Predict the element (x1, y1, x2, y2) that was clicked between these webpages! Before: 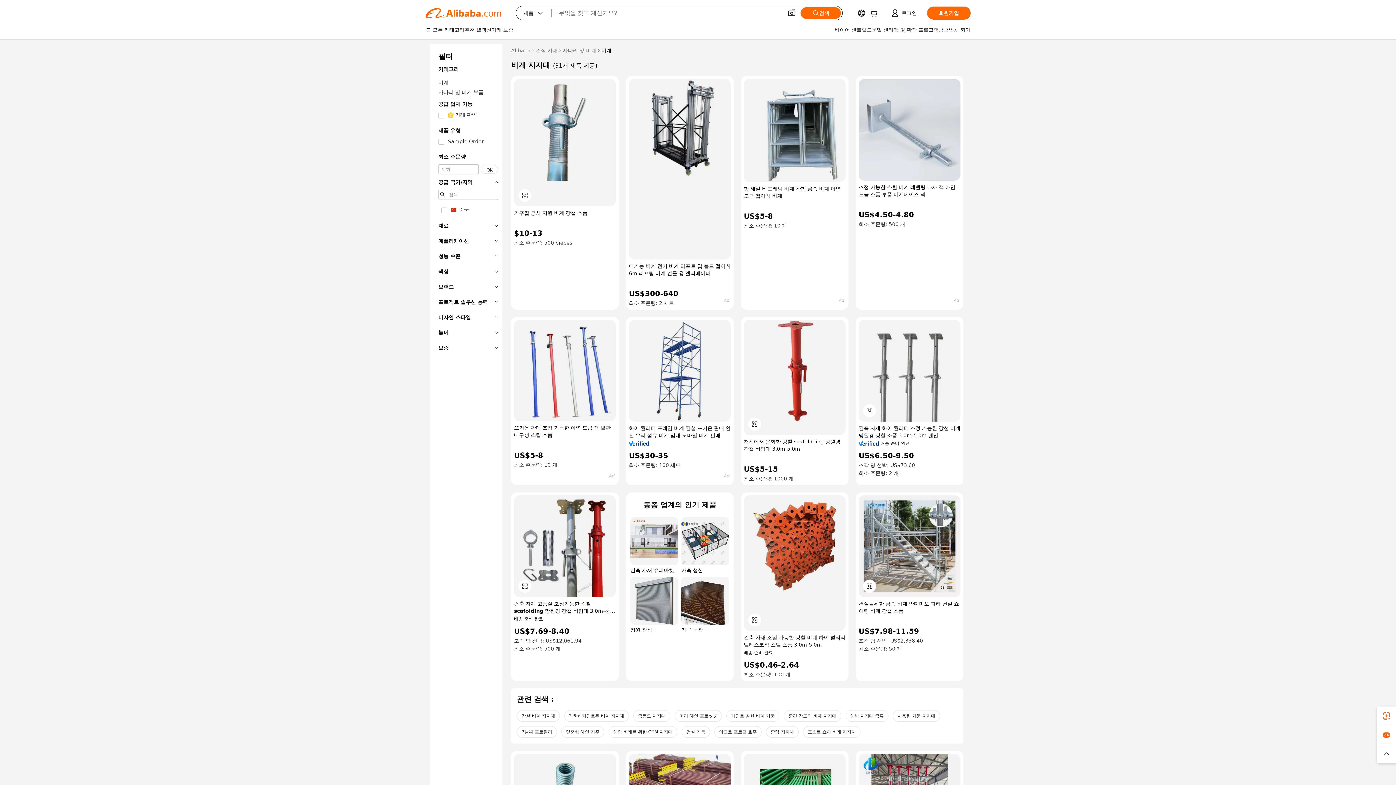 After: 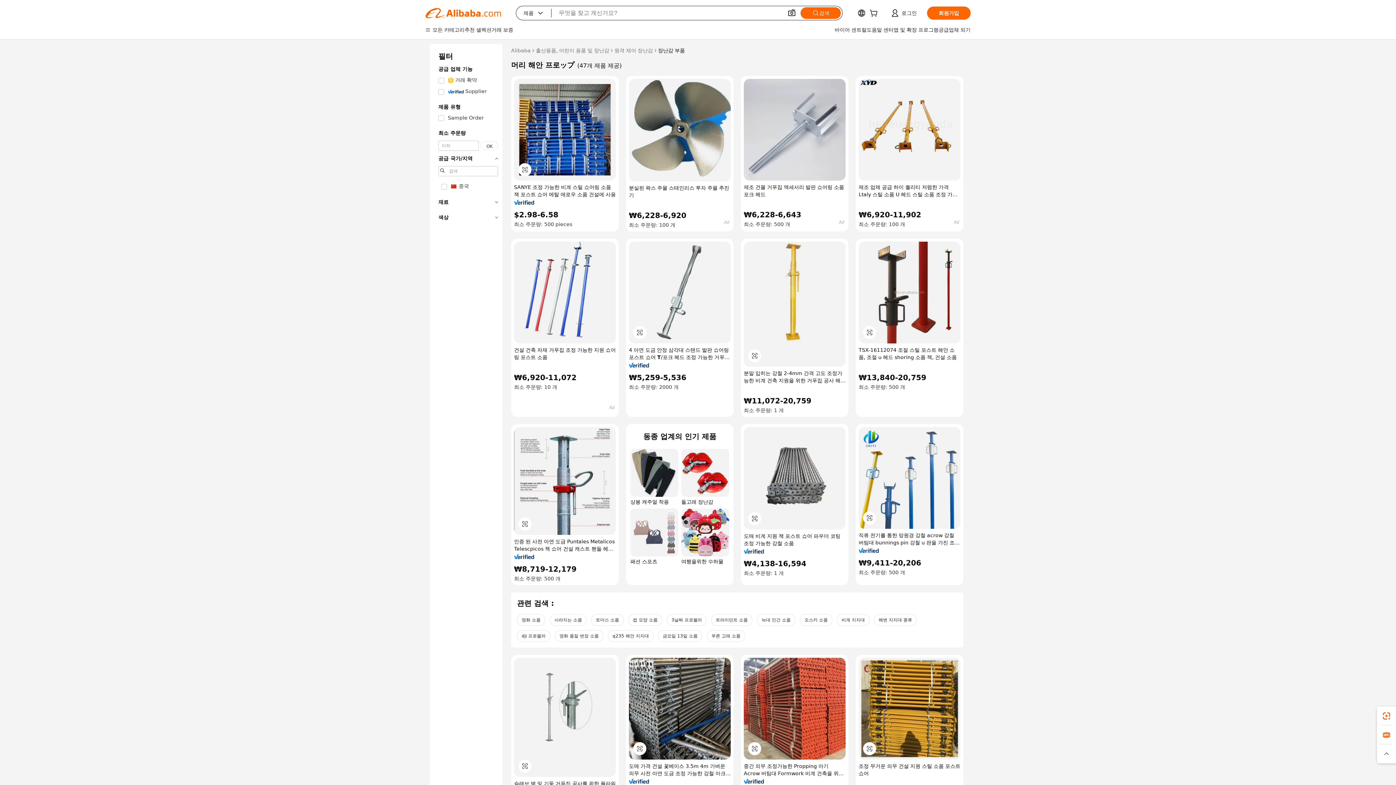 Action: bbox: (674, 710, 722, 722) label: 머리 해안 프로ップ